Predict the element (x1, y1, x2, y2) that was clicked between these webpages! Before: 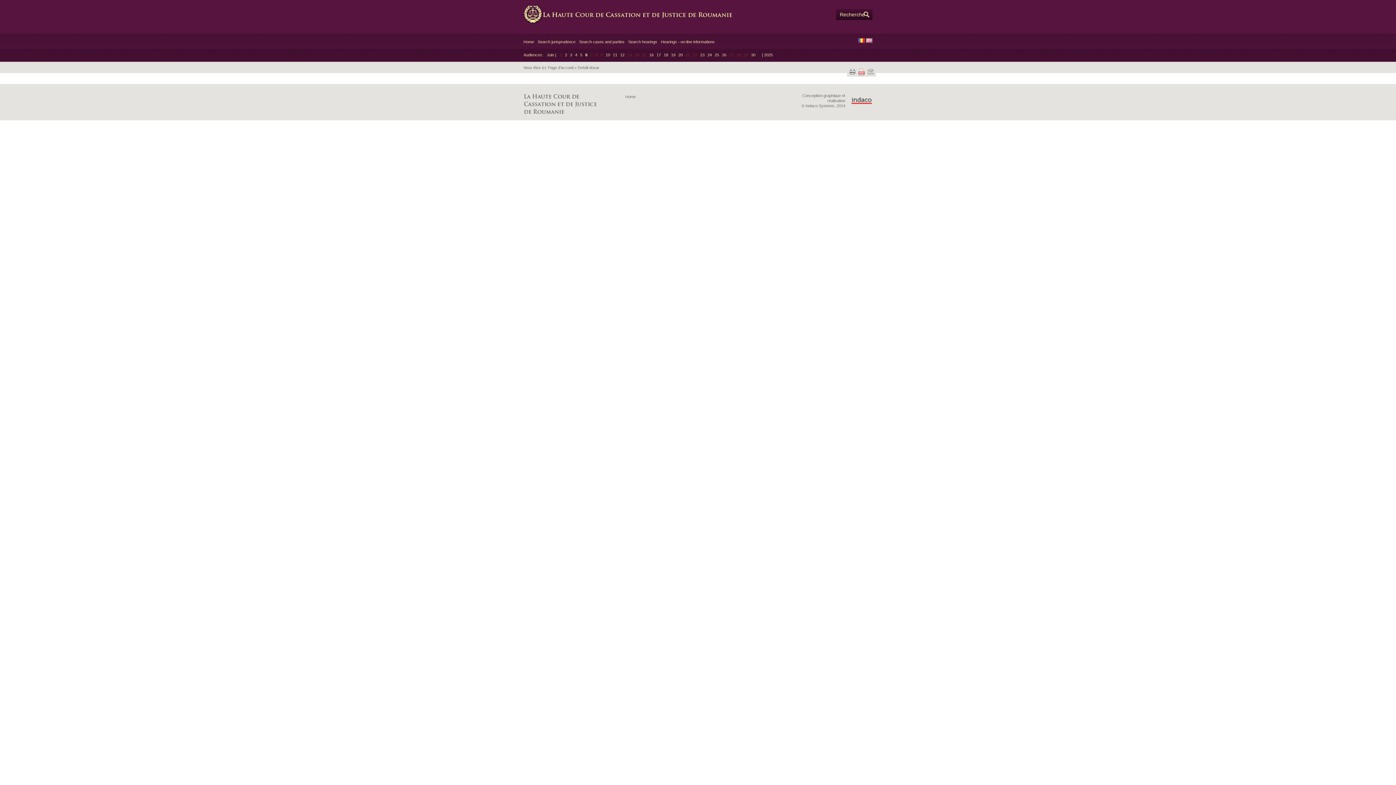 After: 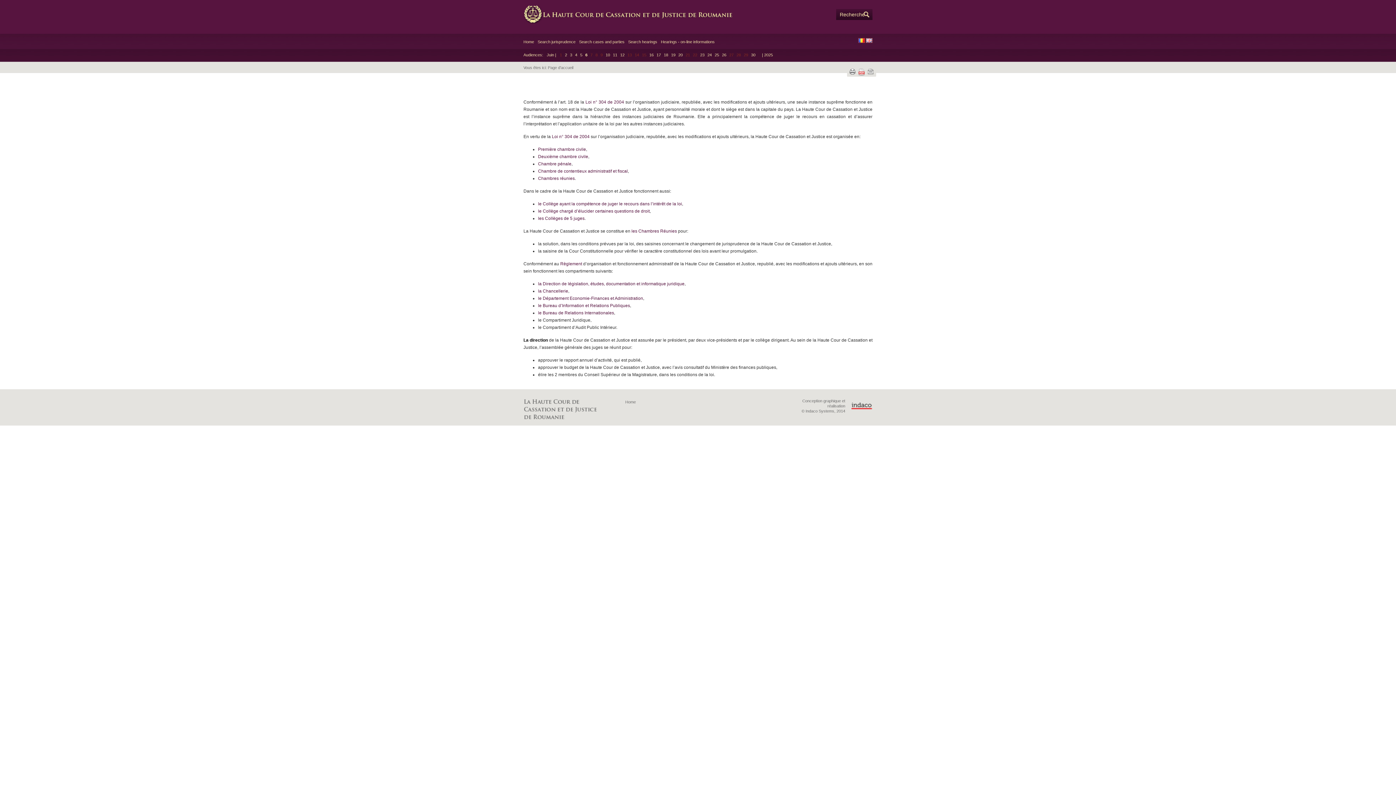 Action: label: Page d'accueil bbox: (548, 65, 573, 69)